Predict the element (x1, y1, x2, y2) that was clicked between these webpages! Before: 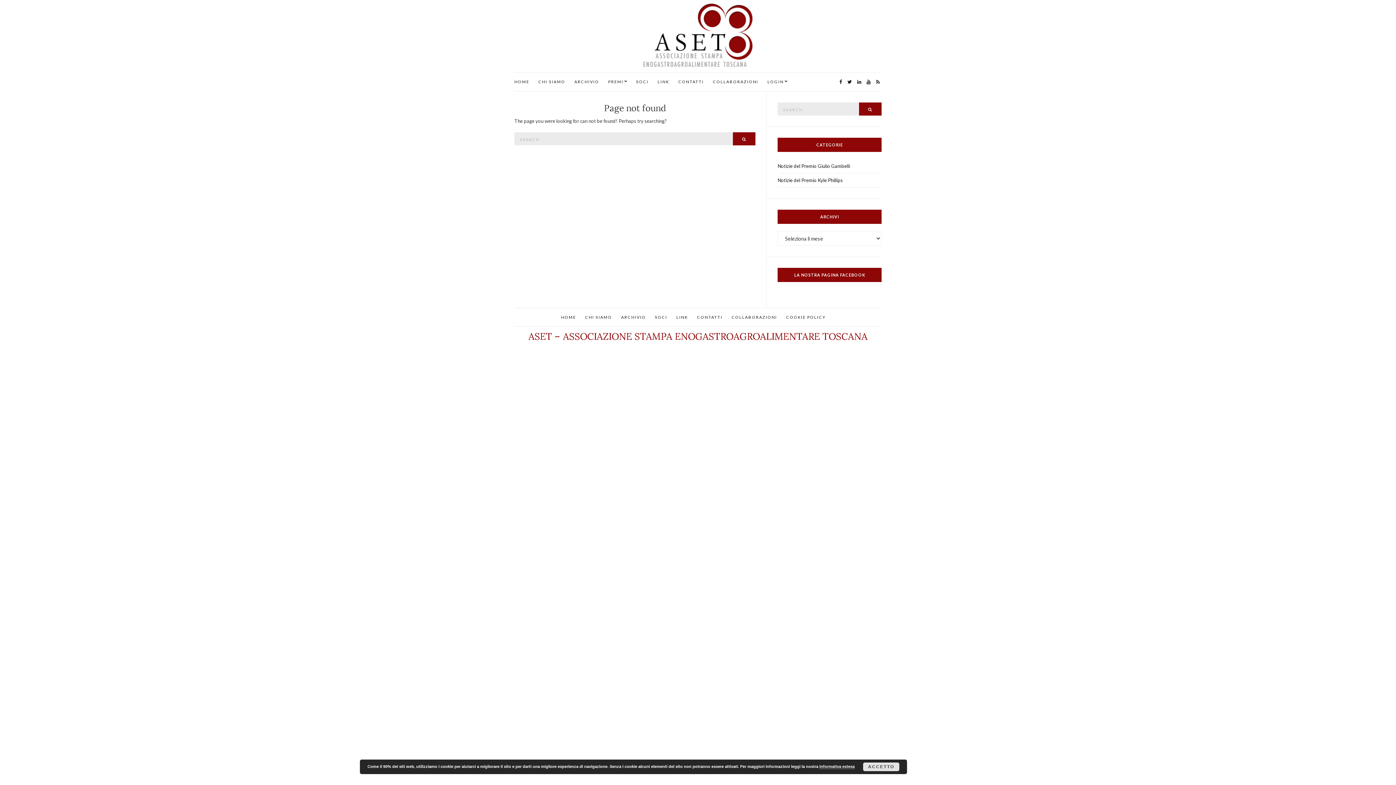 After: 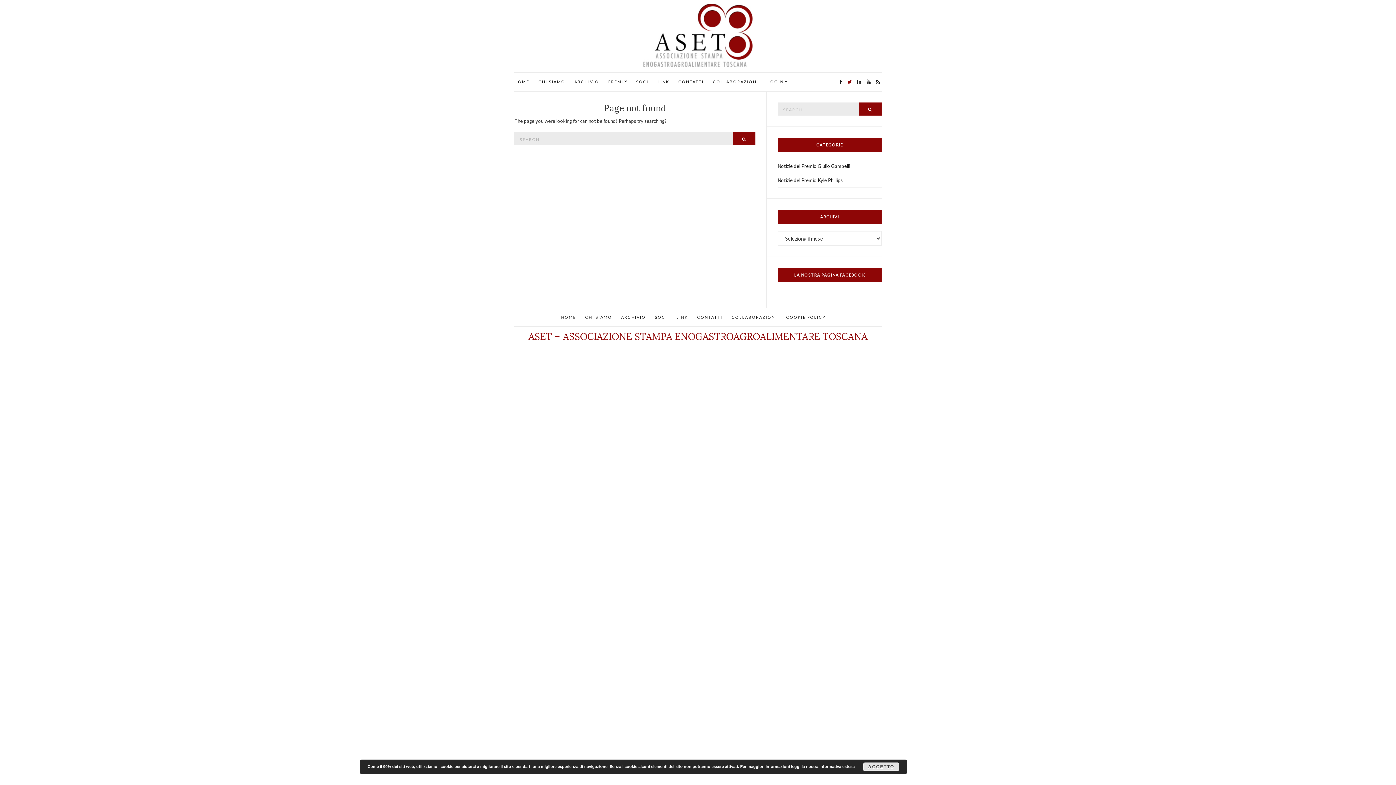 Action: bbox: (845, 77, 853, 86)